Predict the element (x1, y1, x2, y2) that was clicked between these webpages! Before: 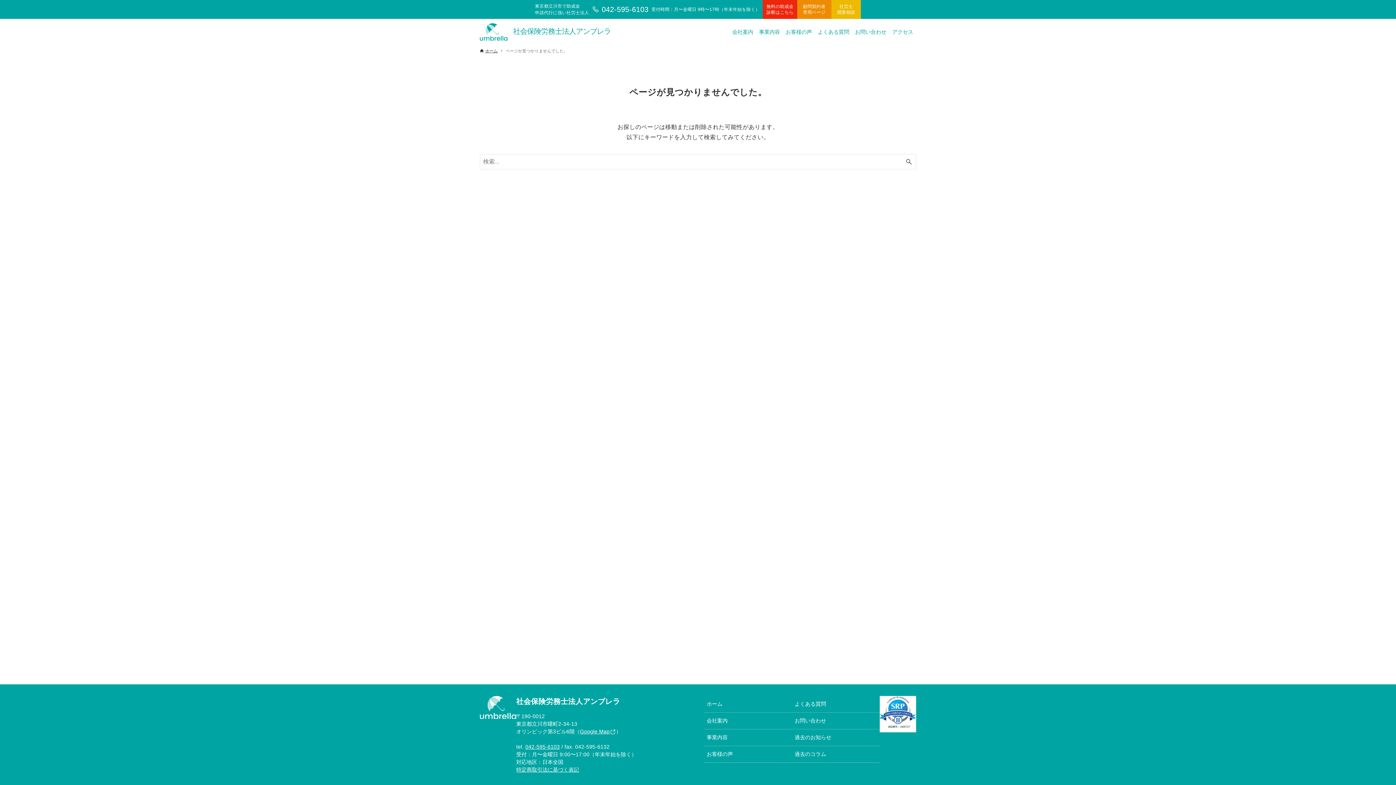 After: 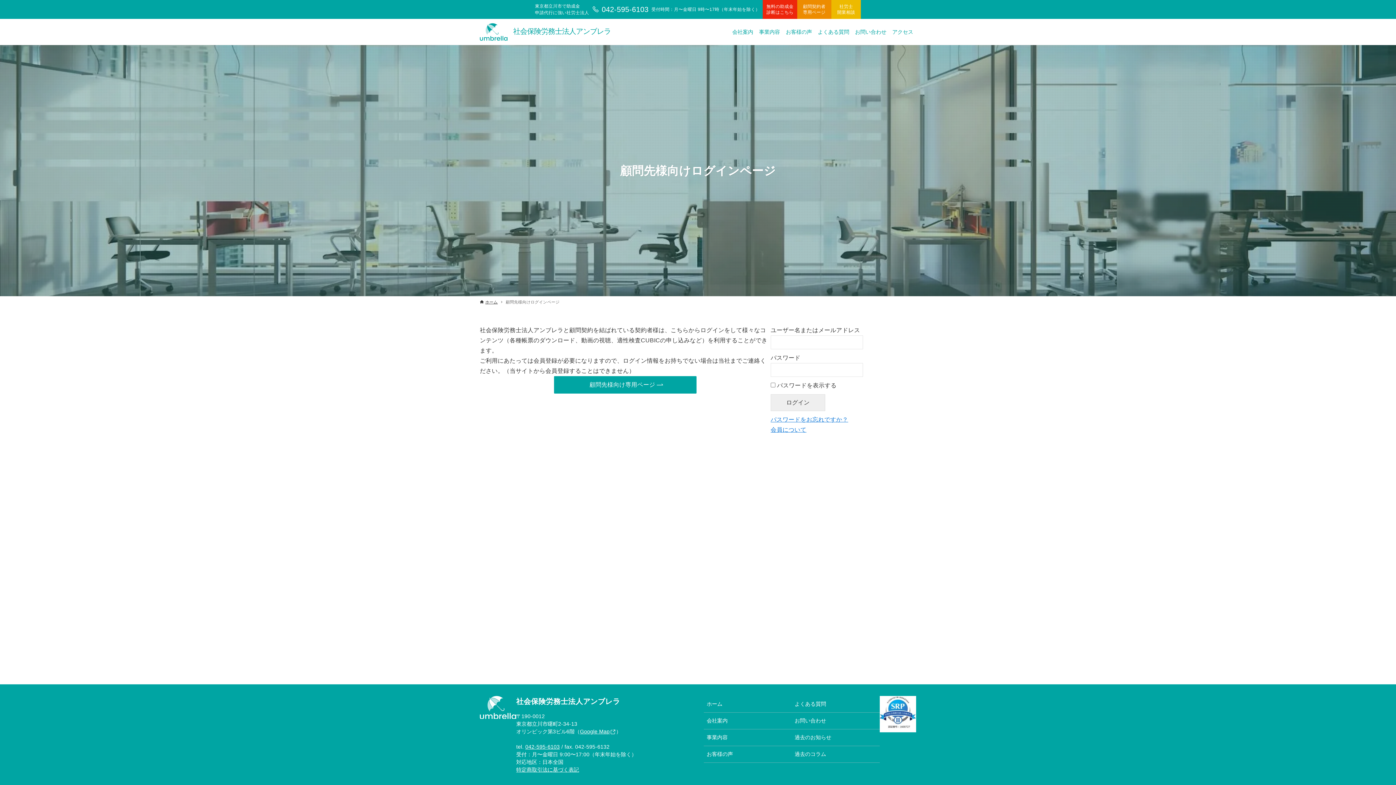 Action: bbox: (797, 0, 831, 18) label: 顧問契約者
専用ページ